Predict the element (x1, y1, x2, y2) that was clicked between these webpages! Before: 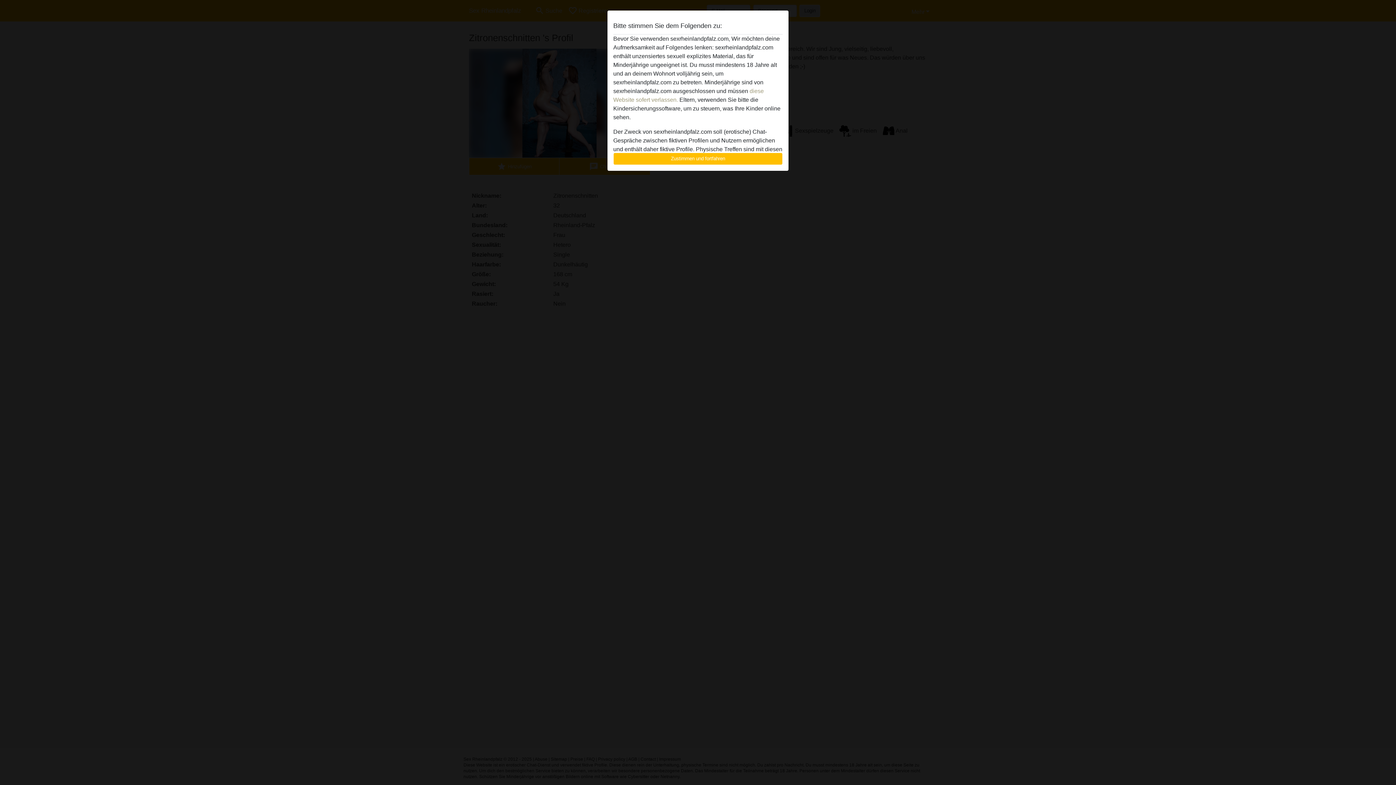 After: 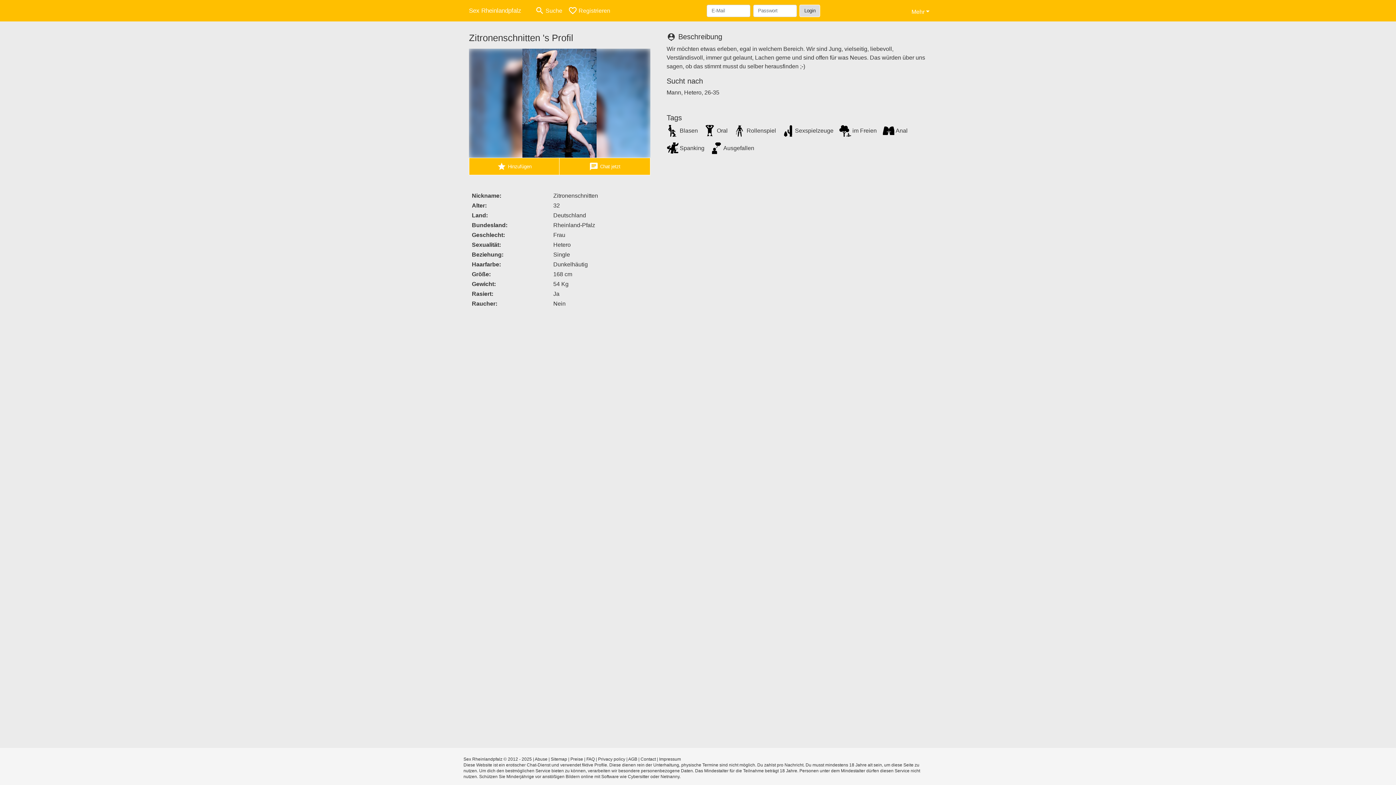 Action: label: Zustimmen und fortfahren bbox: (613, 152, 782, 165)